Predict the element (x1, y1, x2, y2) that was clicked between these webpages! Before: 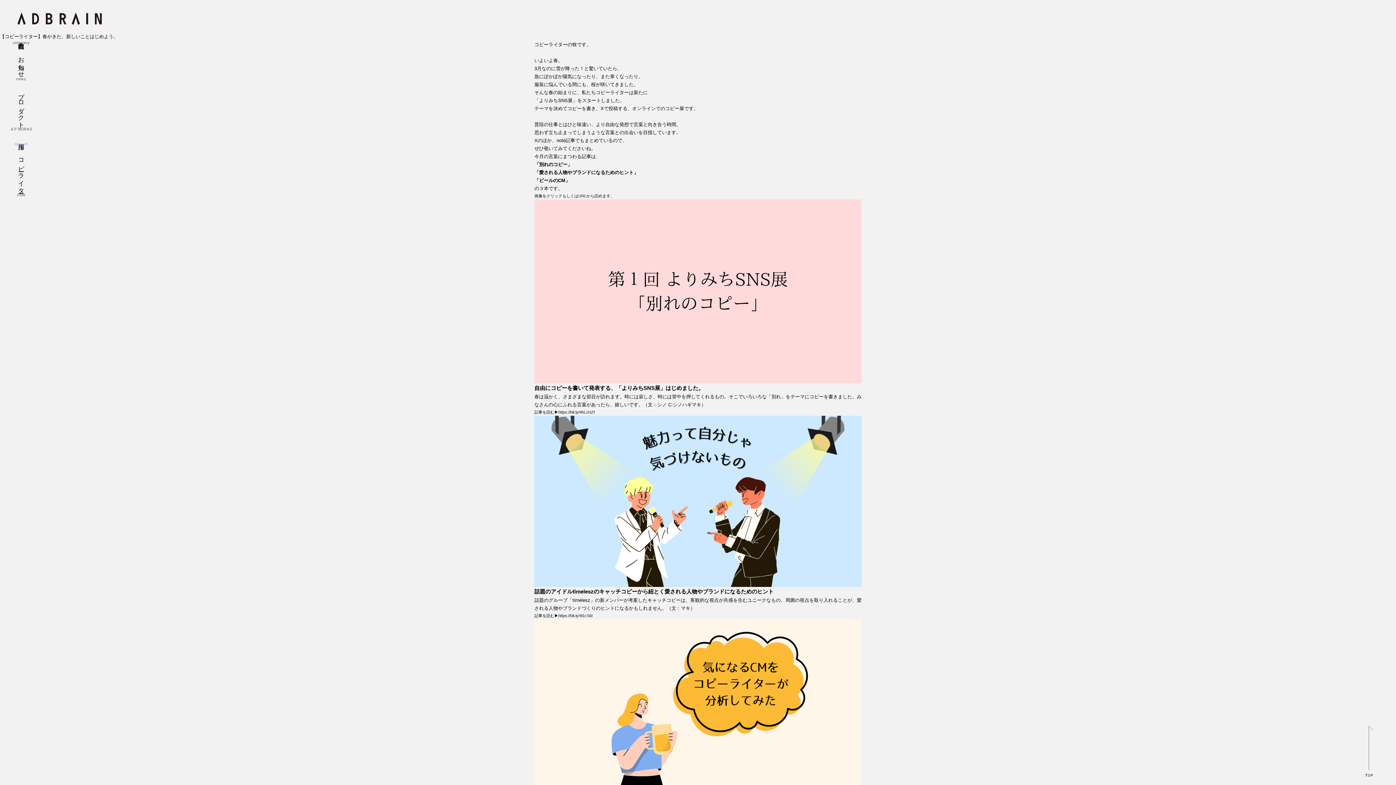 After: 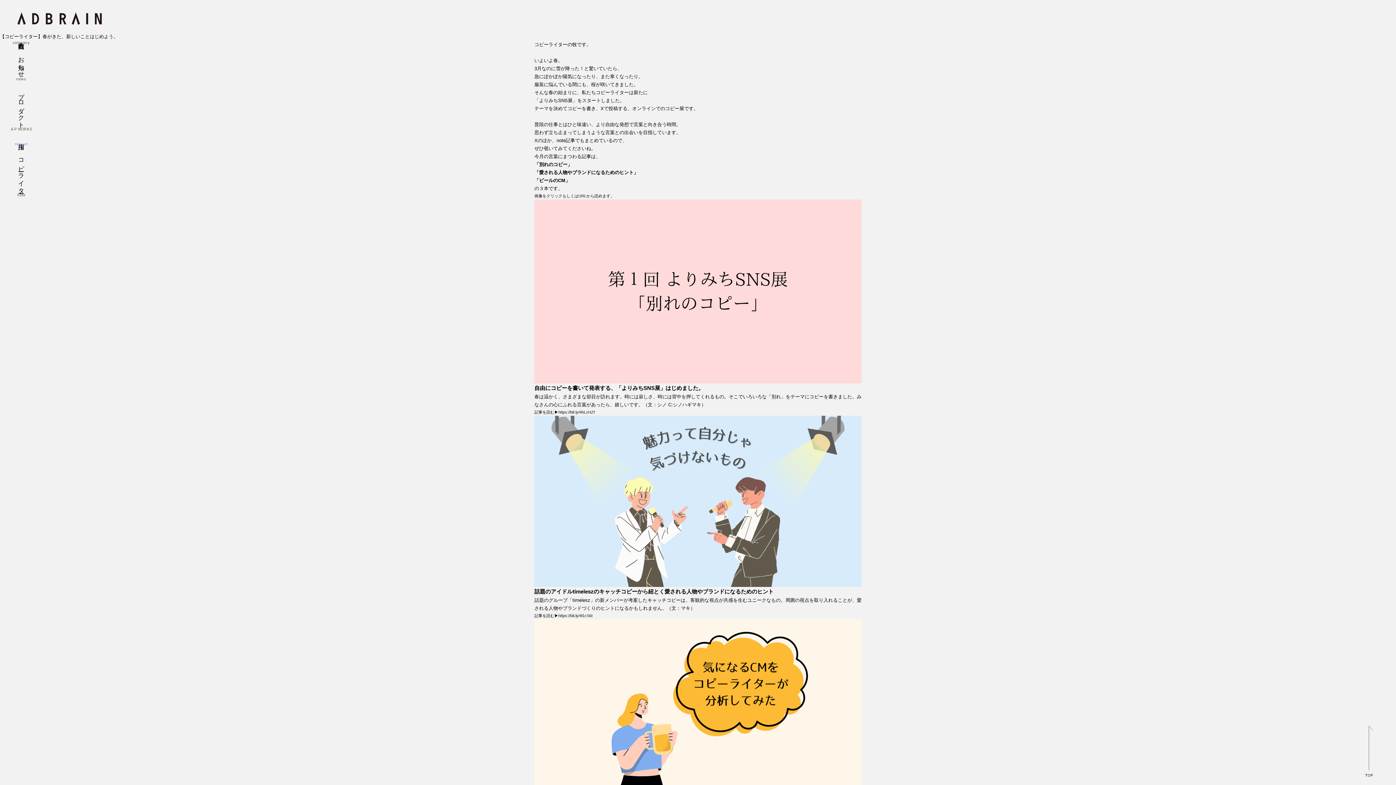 Action: bbox: (534, 416, 861, 587)